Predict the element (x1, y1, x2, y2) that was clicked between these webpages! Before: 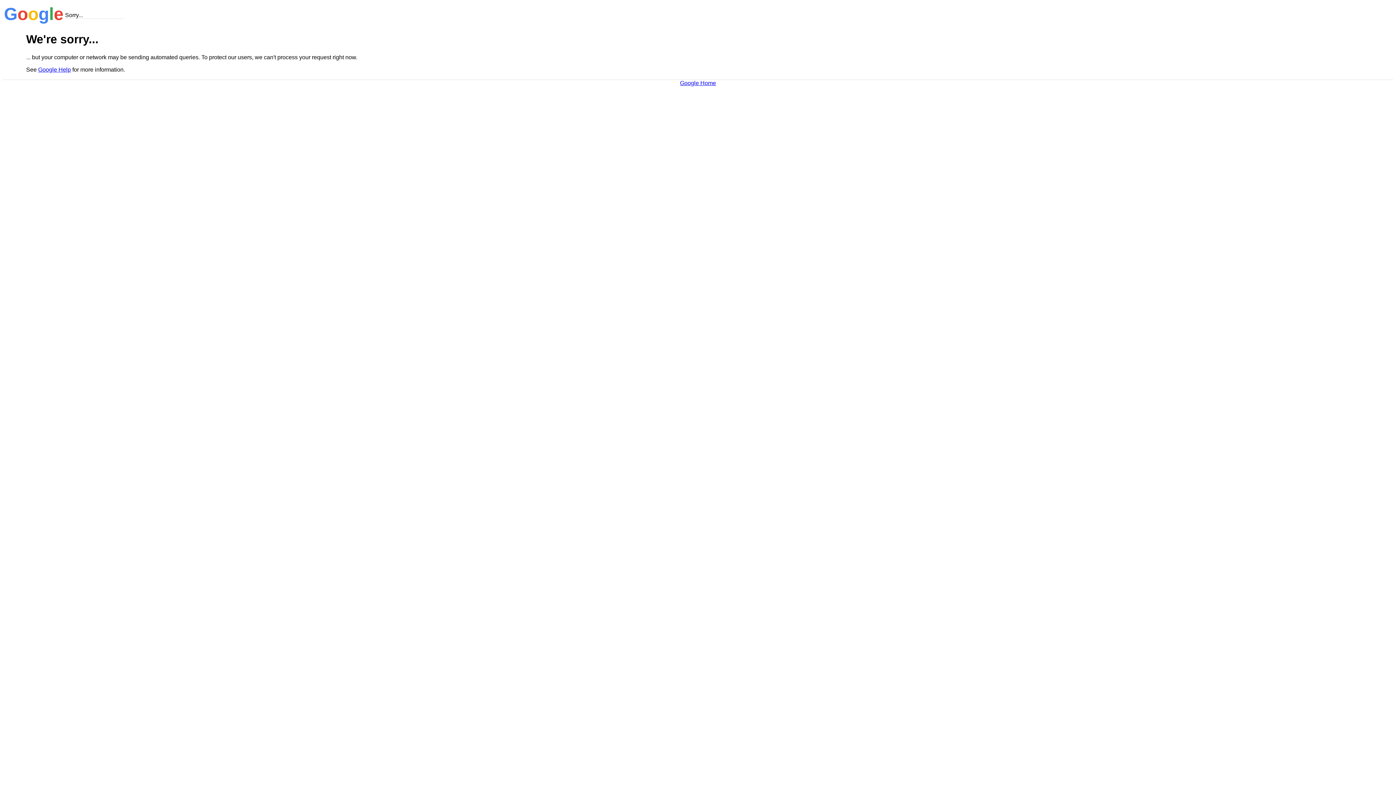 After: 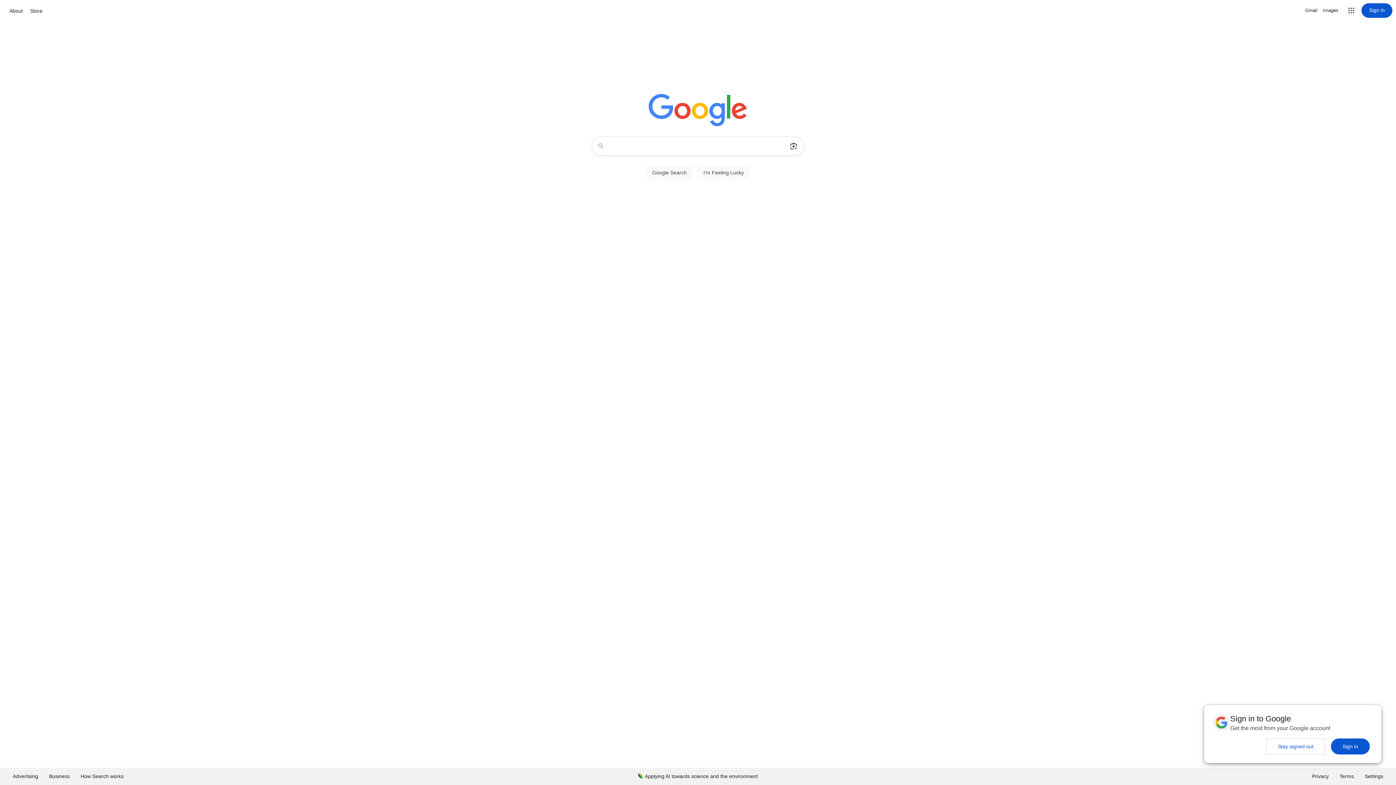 Action: bbox: (680, 79, 716, 86) label: Google Home